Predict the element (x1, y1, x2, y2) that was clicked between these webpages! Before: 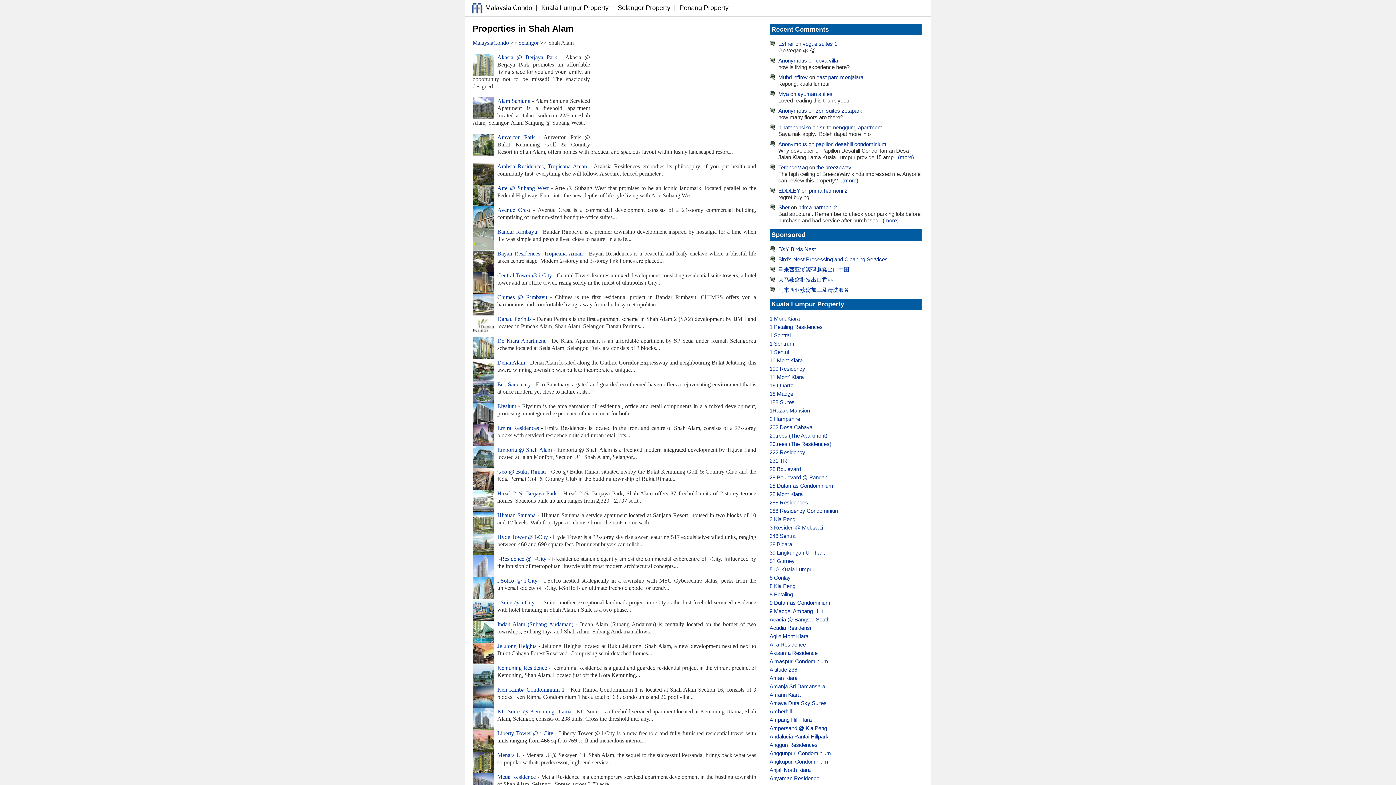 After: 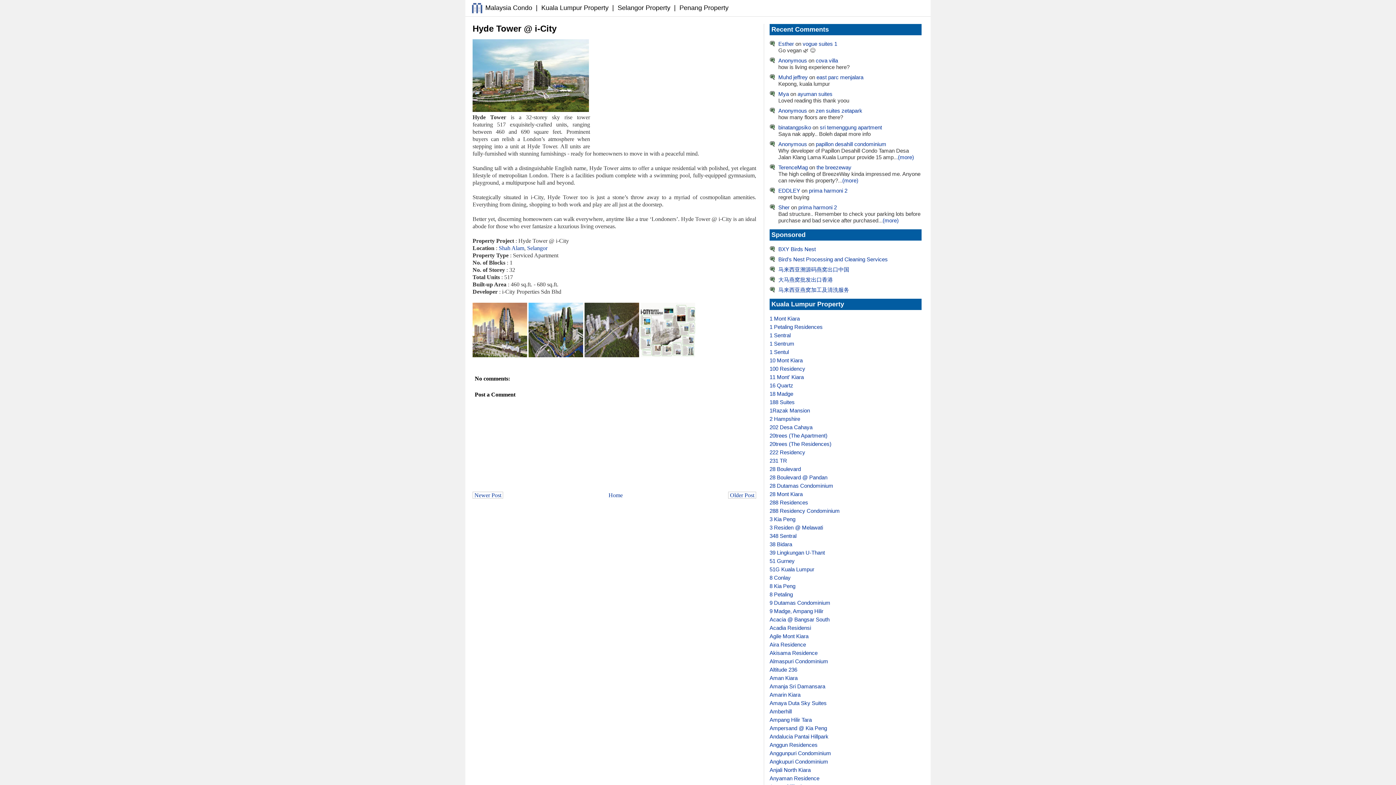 Action: bbox: (497, 534, 548, 540) label: Hyde Tower @ i-City